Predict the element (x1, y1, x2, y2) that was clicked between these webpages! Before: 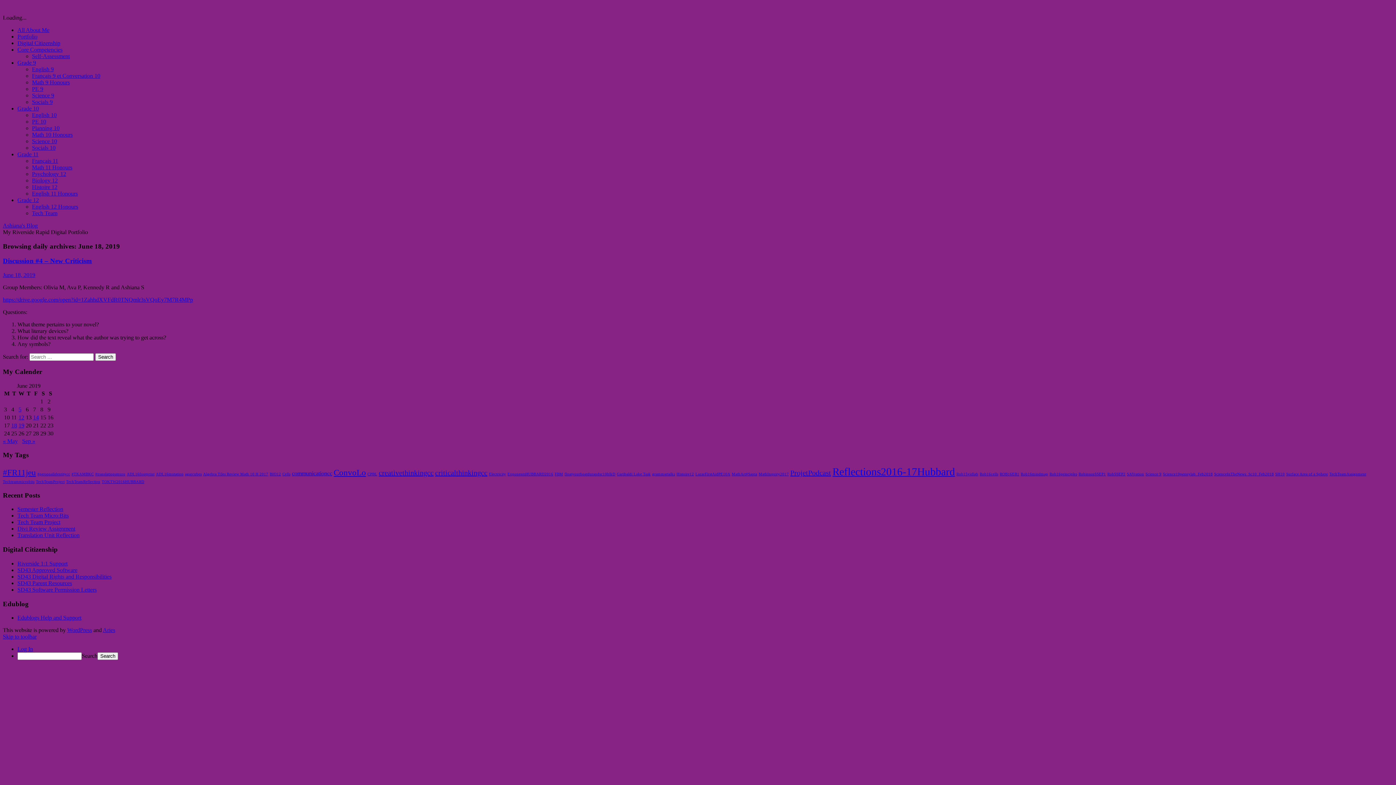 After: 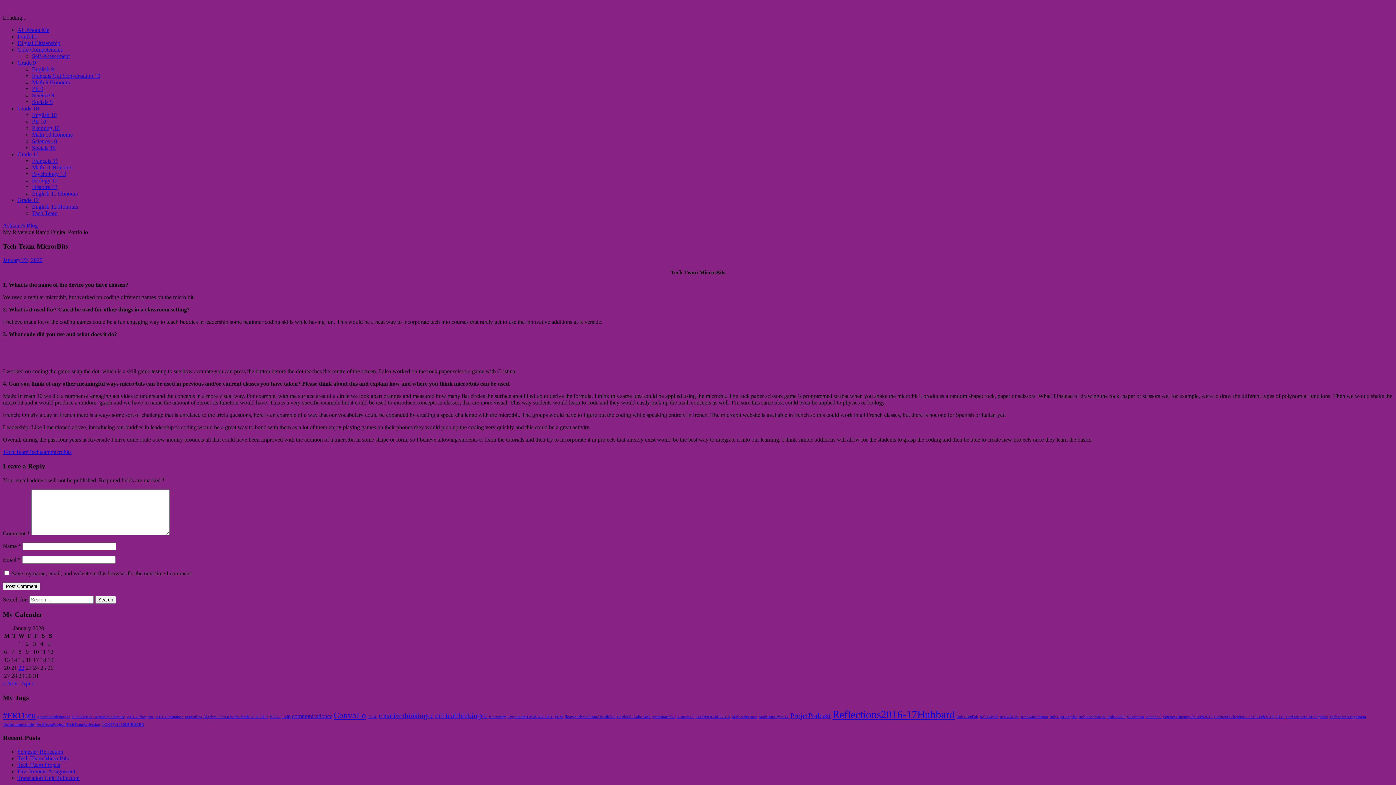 Action: label: Tech Team Micro:Bits bbox: (17, 512, 68, 519)